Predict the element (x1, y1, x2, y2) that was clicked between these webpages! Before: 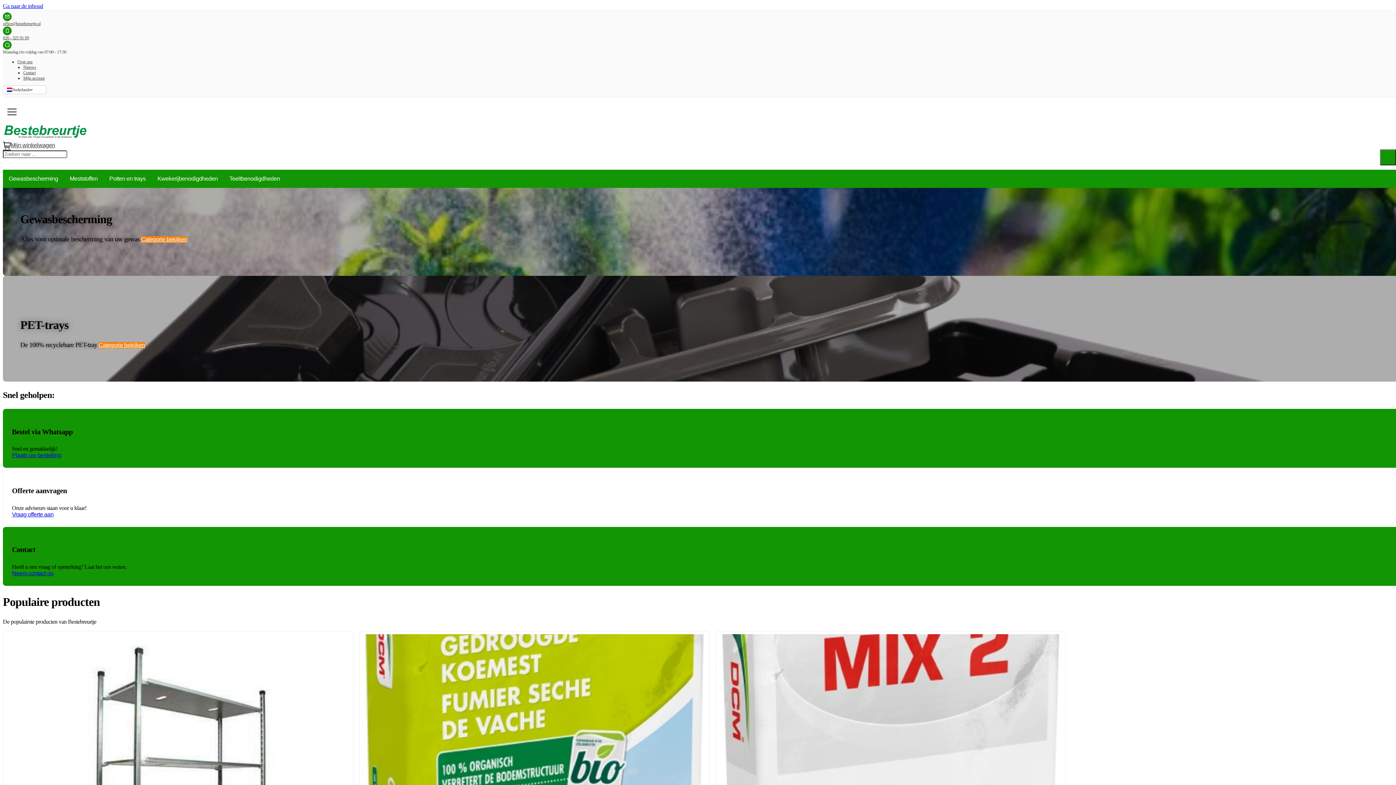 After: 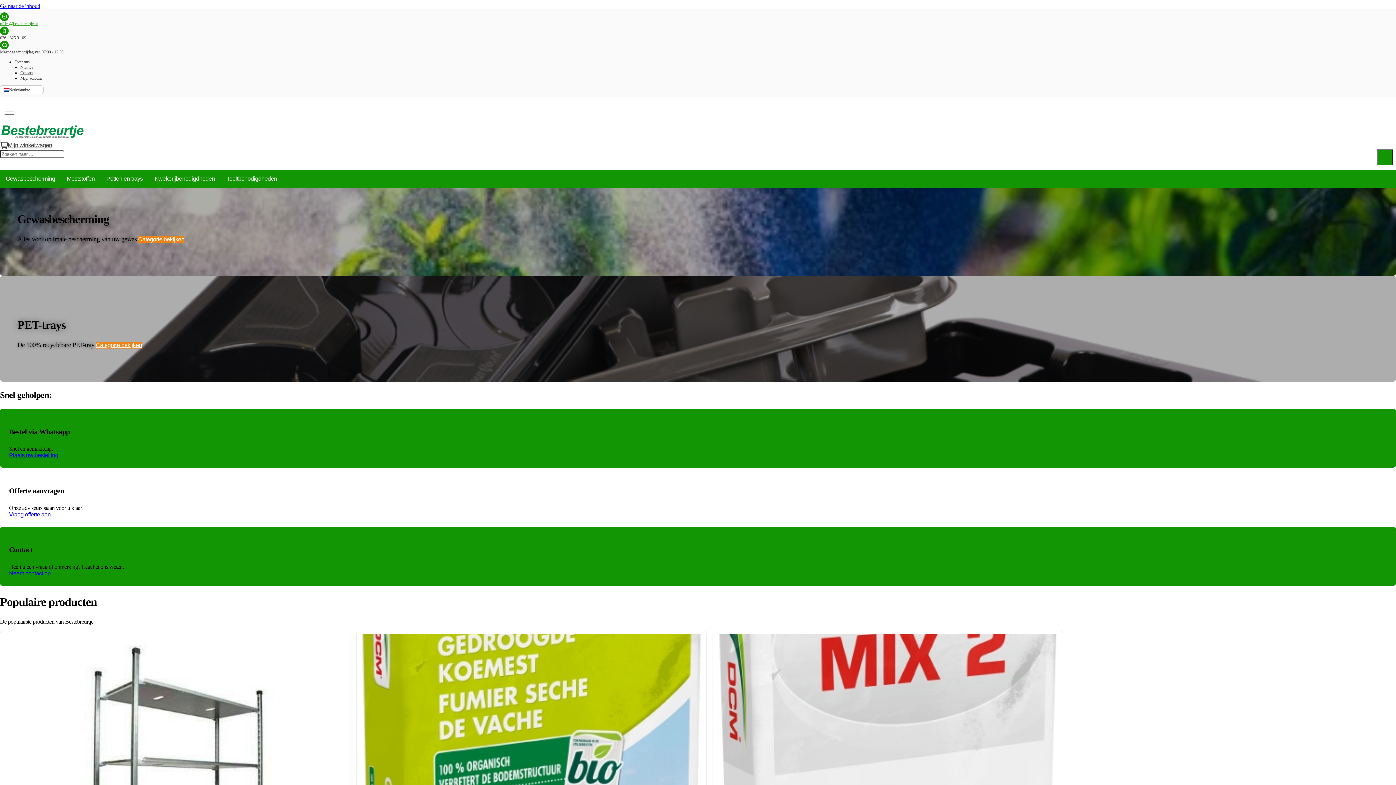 Action: bbox: (2, 12, 1399, 26) label: office@bestebreurtje.nl